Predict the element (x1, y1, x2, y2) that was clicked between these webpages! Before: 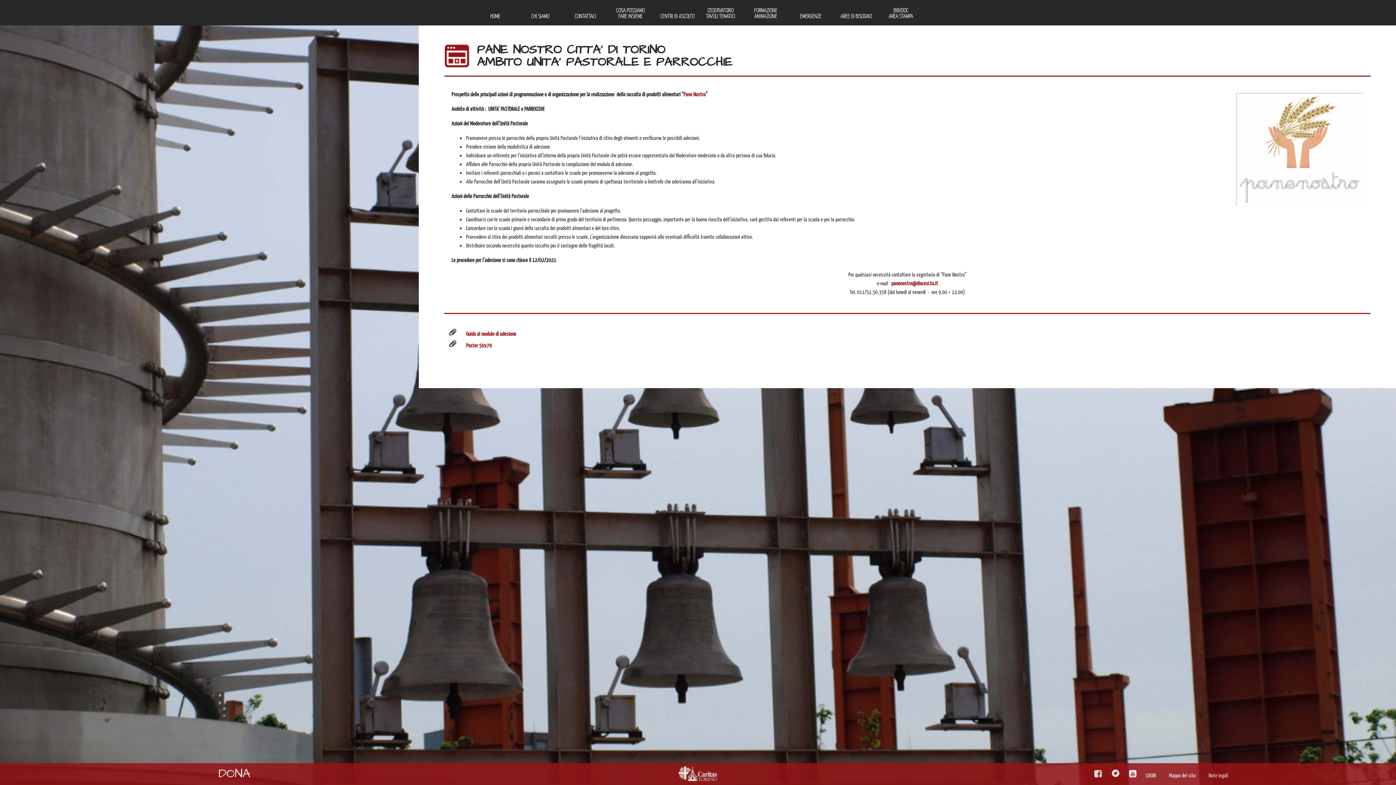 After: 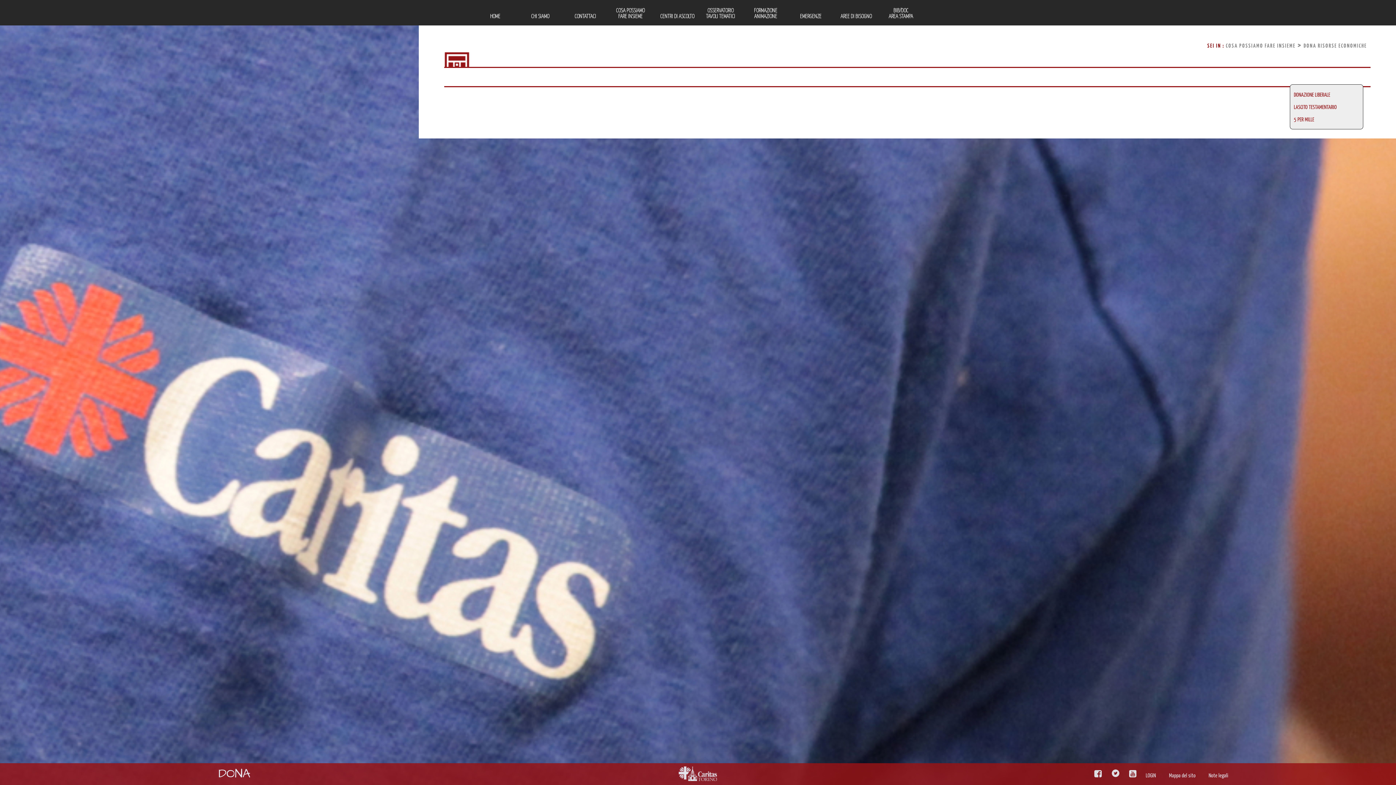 Action: bbox: (218, 765, 250, 782) label: DONA